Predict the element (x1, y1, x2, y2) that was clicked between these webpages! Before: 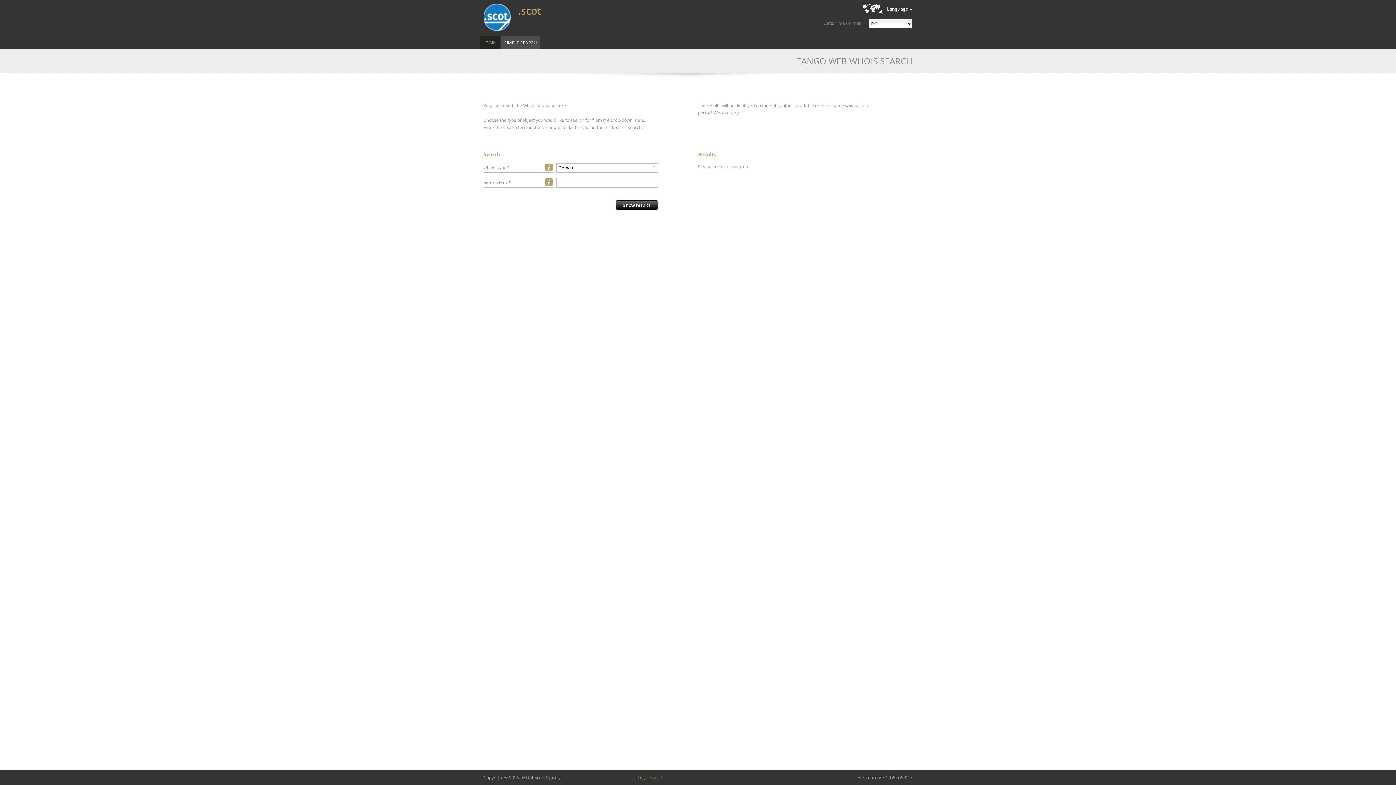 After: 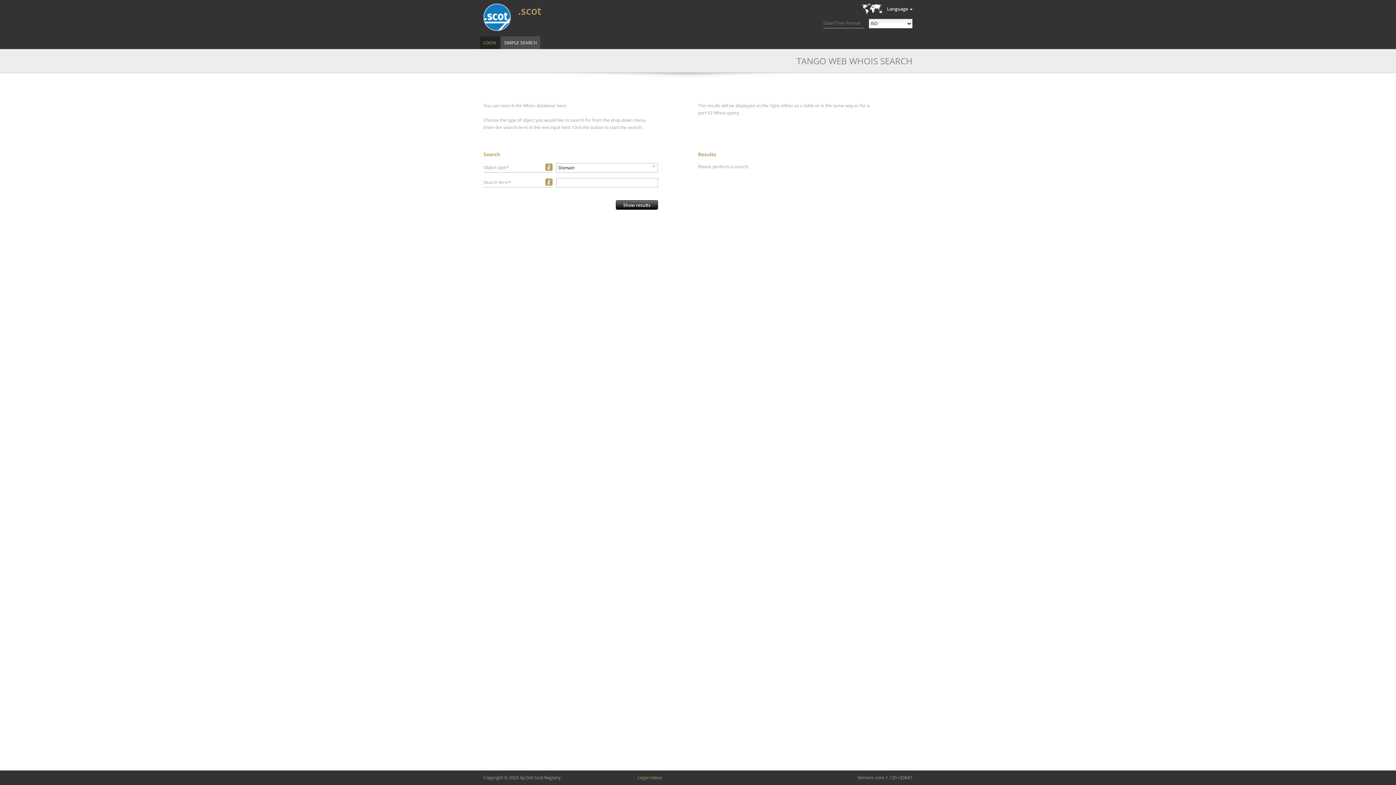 Action: bbox: (501, 36, 540, 49) label: SIMPLE SEARCH